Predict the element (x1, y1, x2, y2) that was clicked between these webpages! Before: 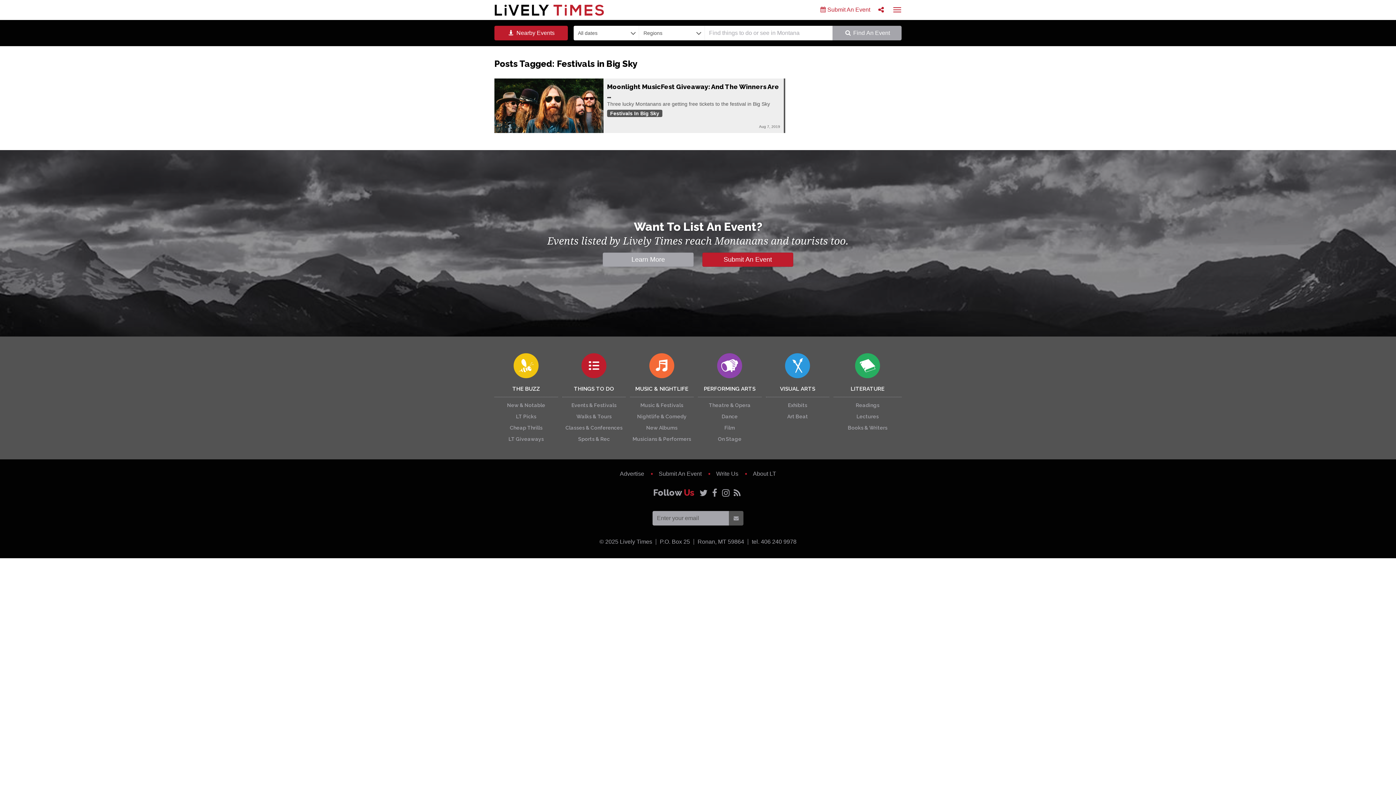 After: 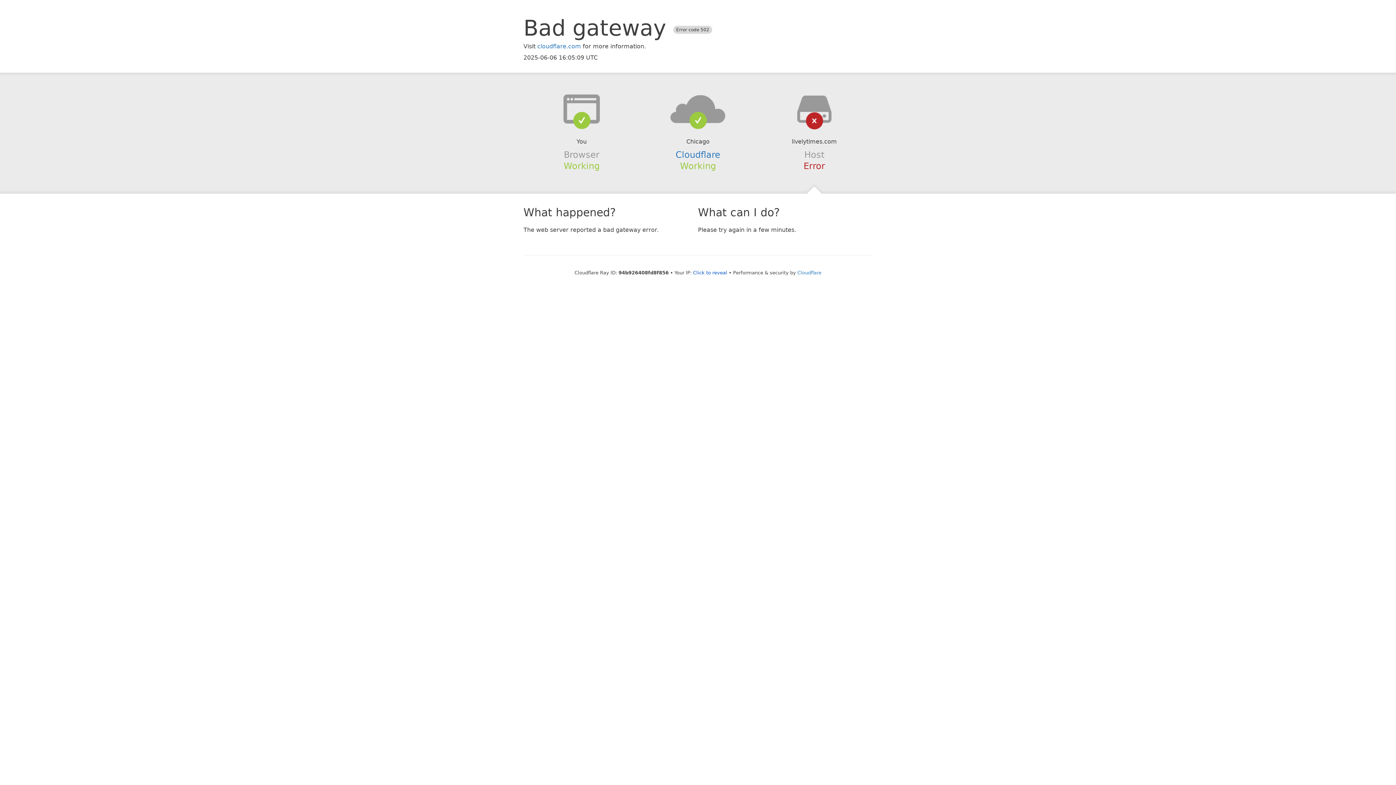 Action: bbox: (698, 433, 761, 445) label: On Stage